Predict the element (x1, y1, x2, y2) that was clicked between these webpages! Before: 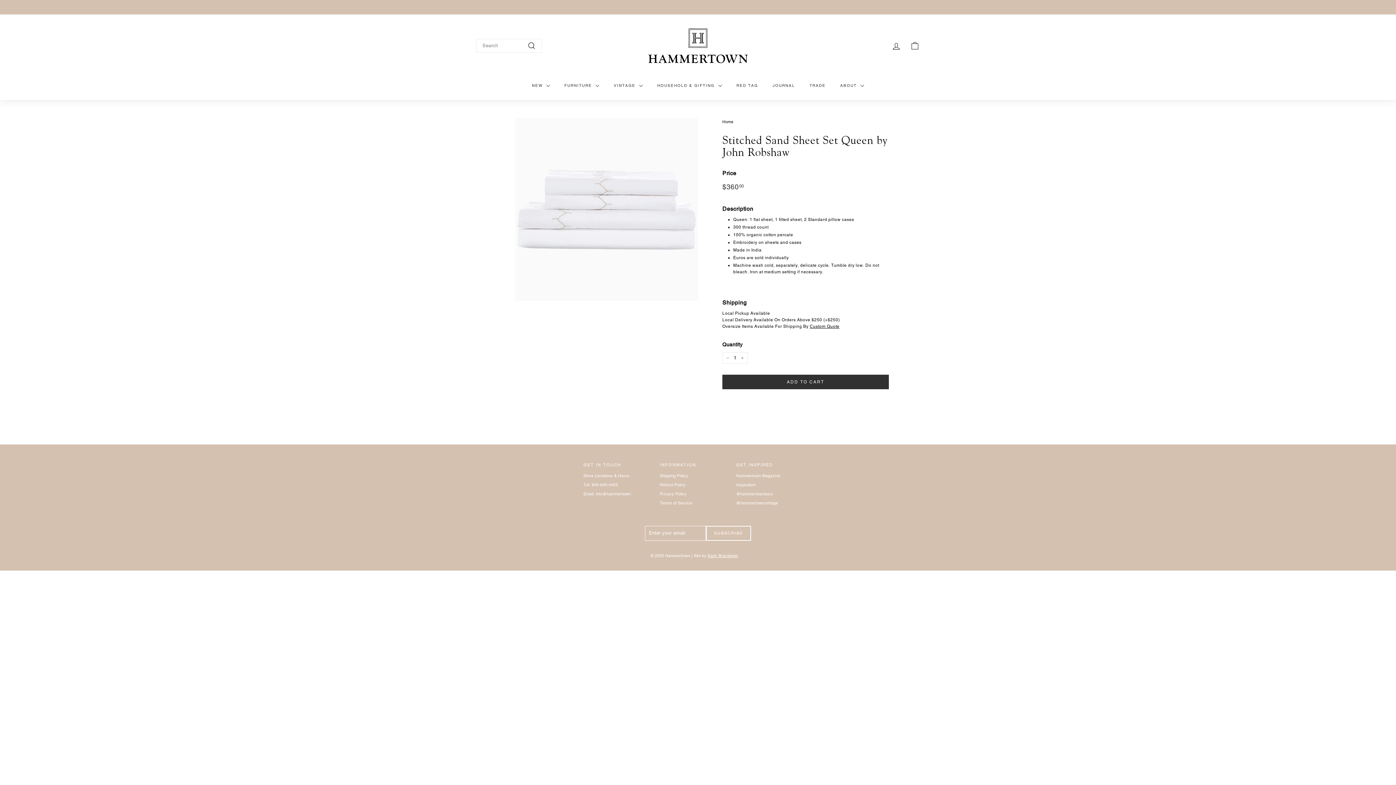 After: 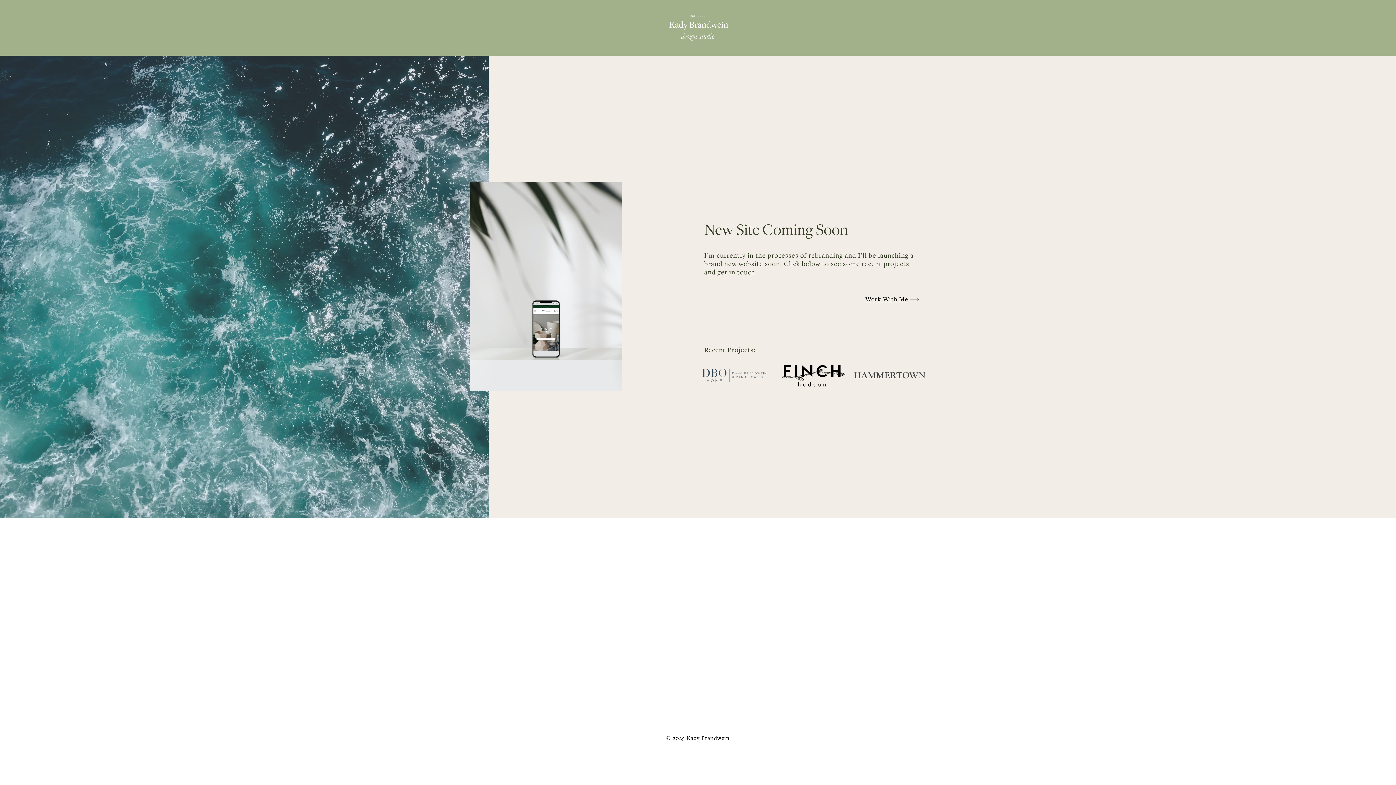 Action: bbox: (707, 552, 745, 559) label: Kady Brandwein